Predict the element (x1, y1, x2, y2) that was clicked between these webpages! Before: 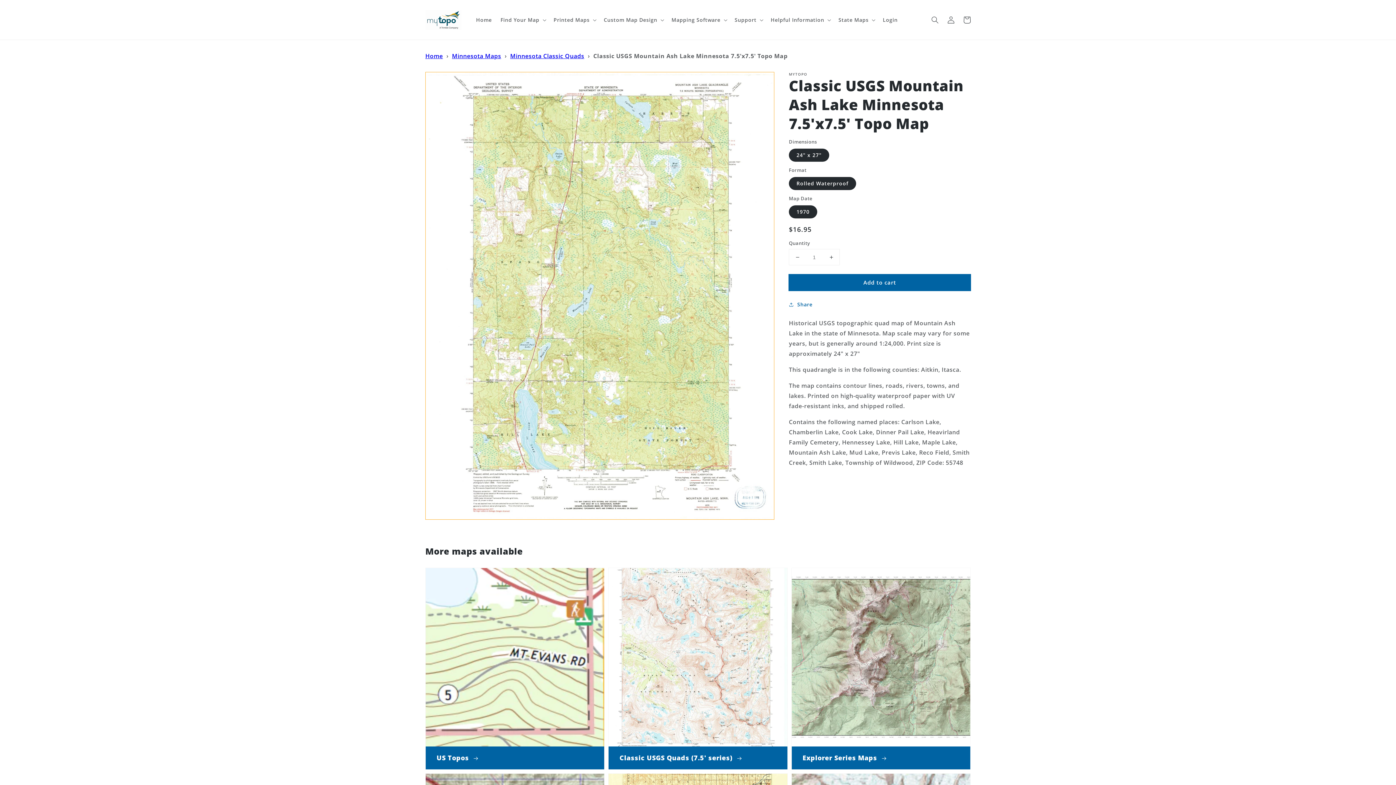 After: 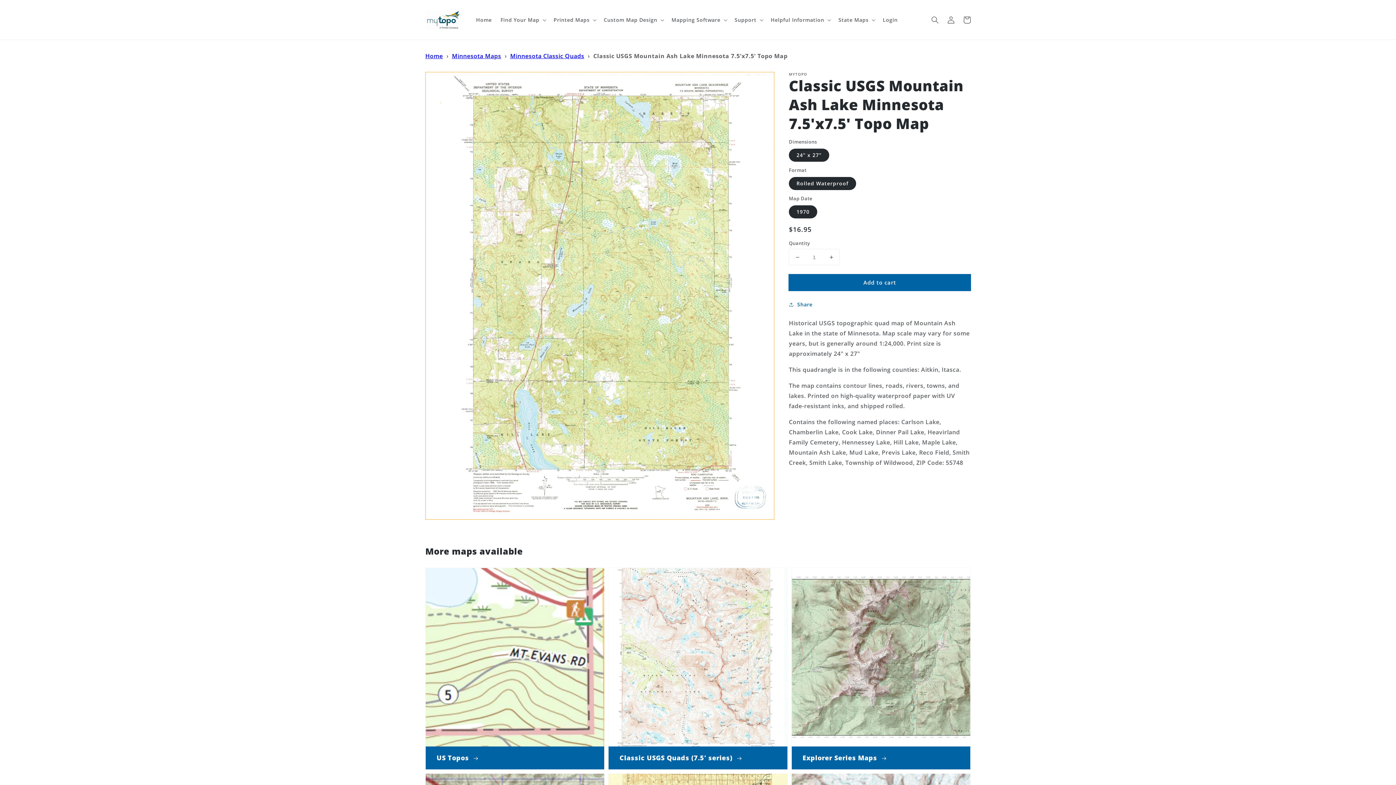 Action: label: Decrease quantity for Classic USGS Mountain Ash Lake Minnesota 7.5&#39;x7.5&#39; Topo Map bbox: (789, 249, 805, 265)